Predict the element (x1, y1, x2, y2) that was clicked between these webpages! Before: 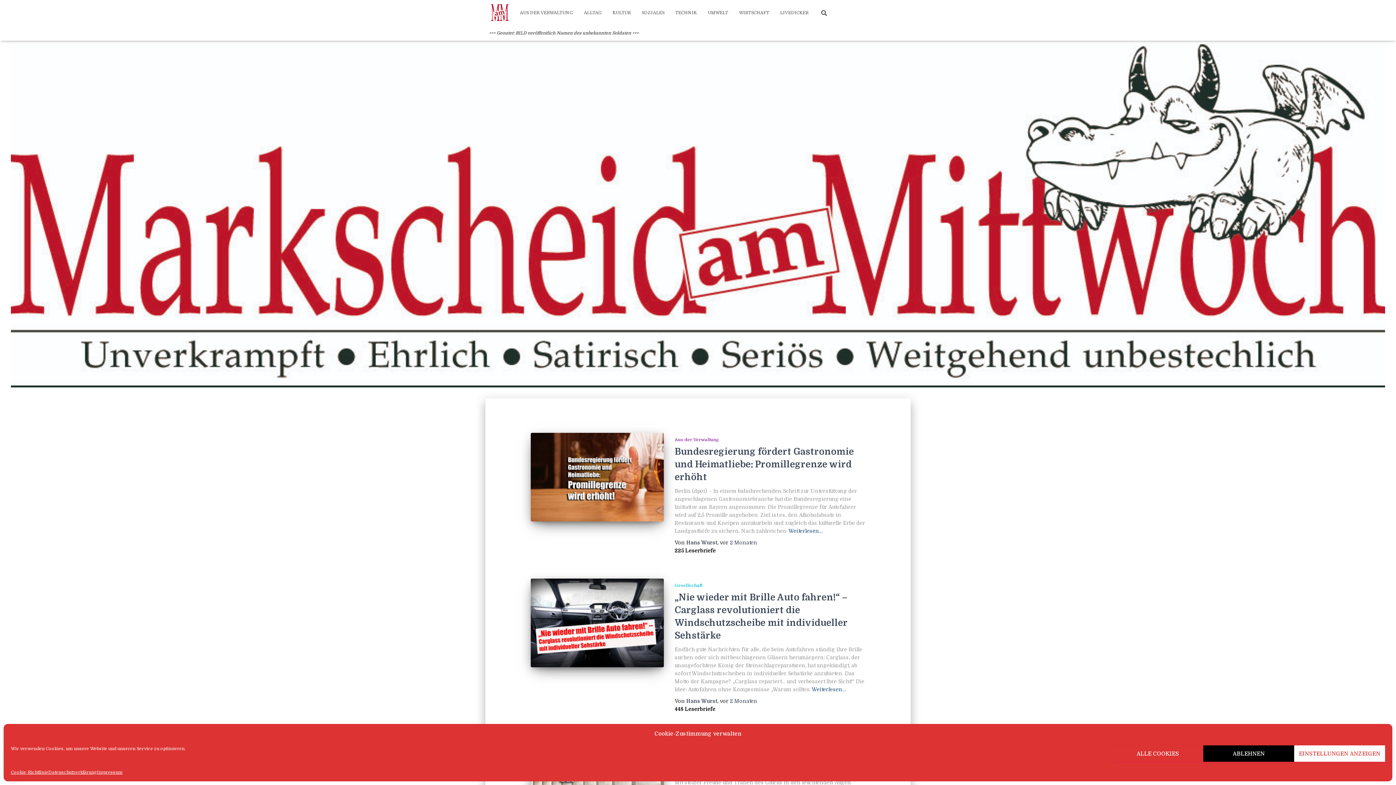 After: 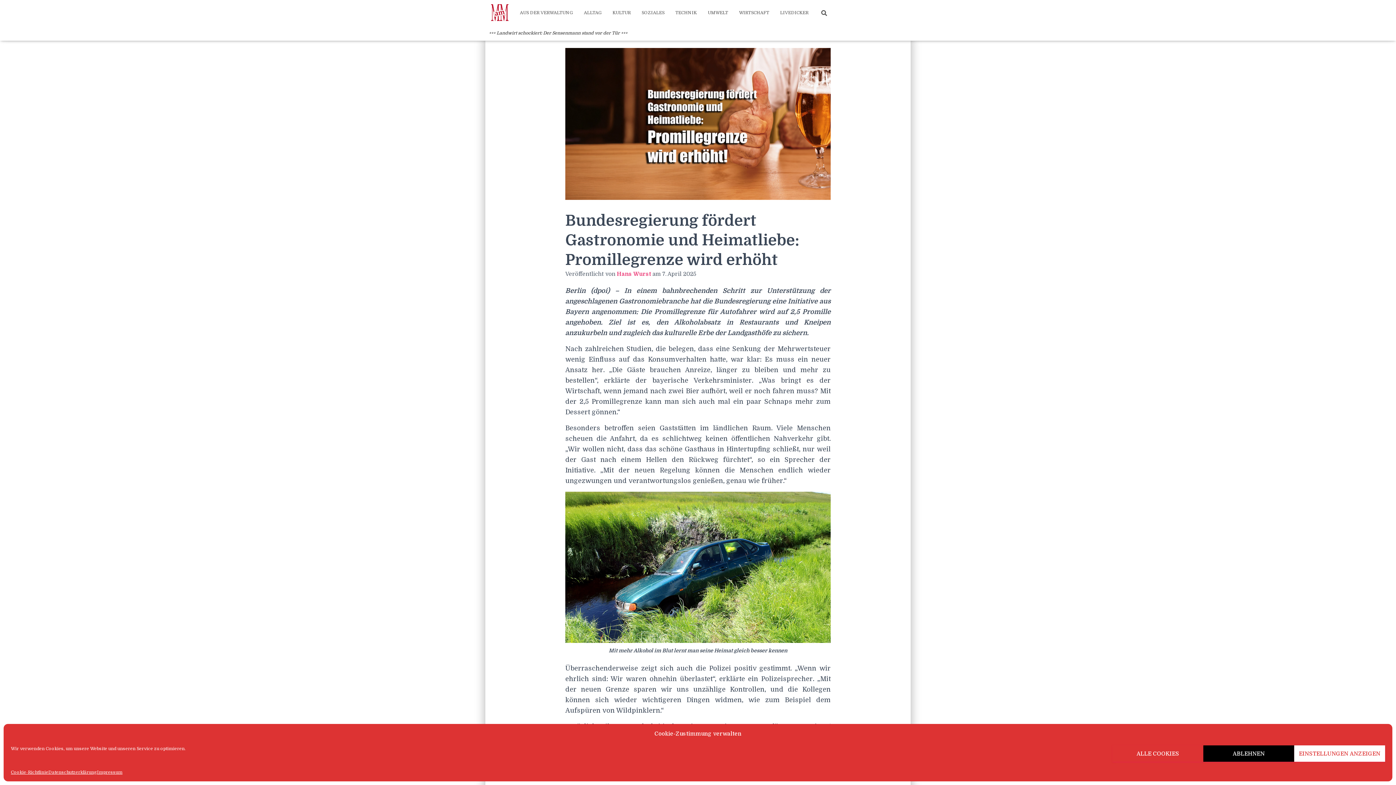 Action: bbox: (530, 433, 663, 521)